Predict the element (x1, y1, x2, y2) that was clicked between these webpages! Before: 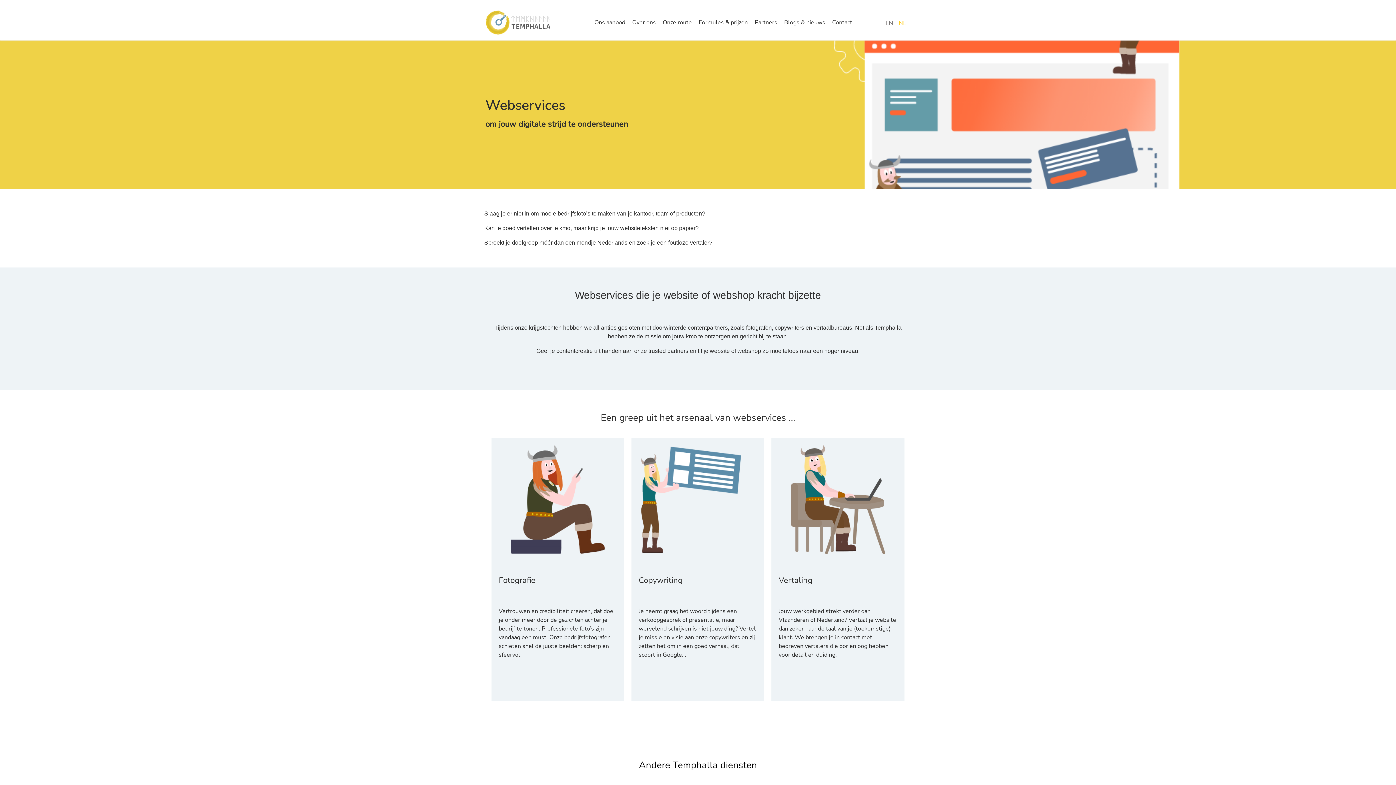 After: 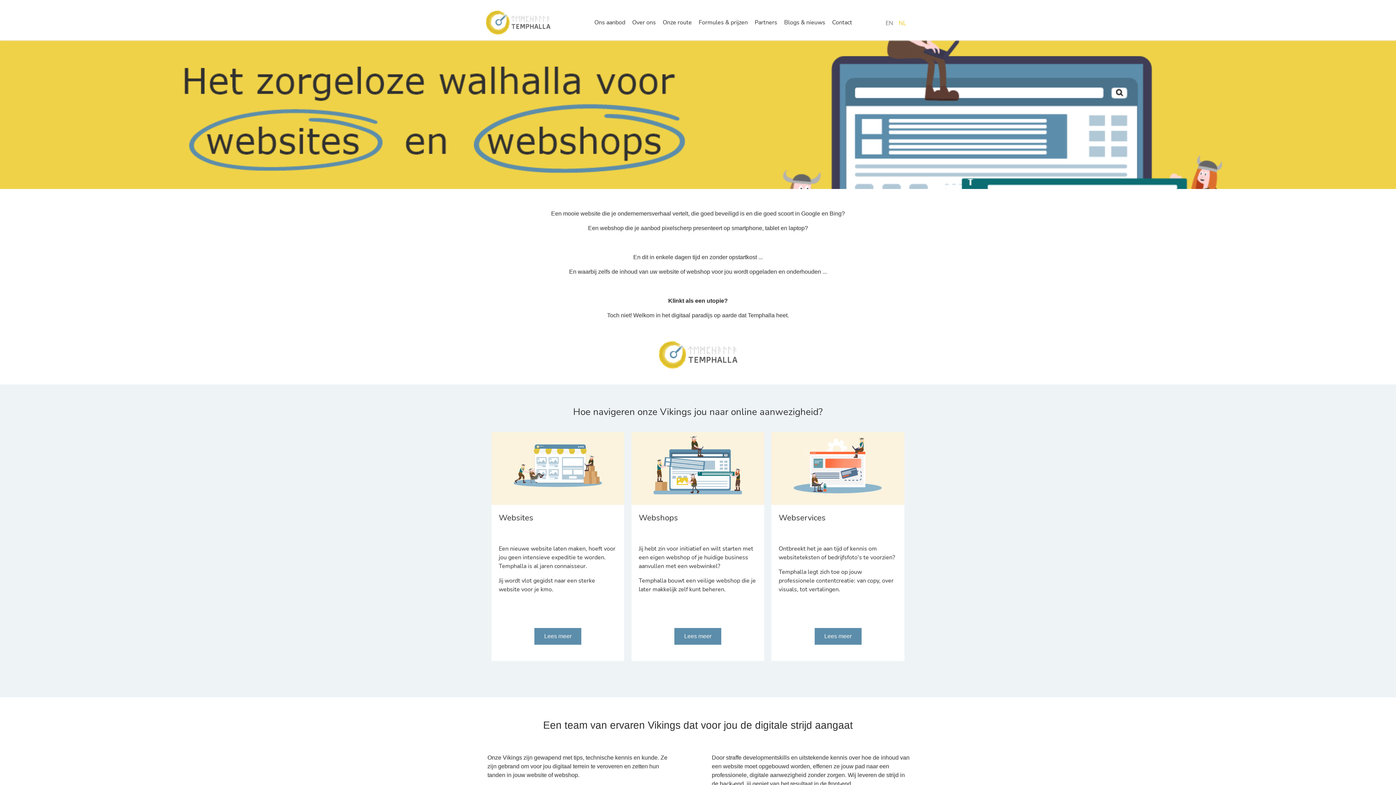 Action: bbox: (485, 16, 550, 24)